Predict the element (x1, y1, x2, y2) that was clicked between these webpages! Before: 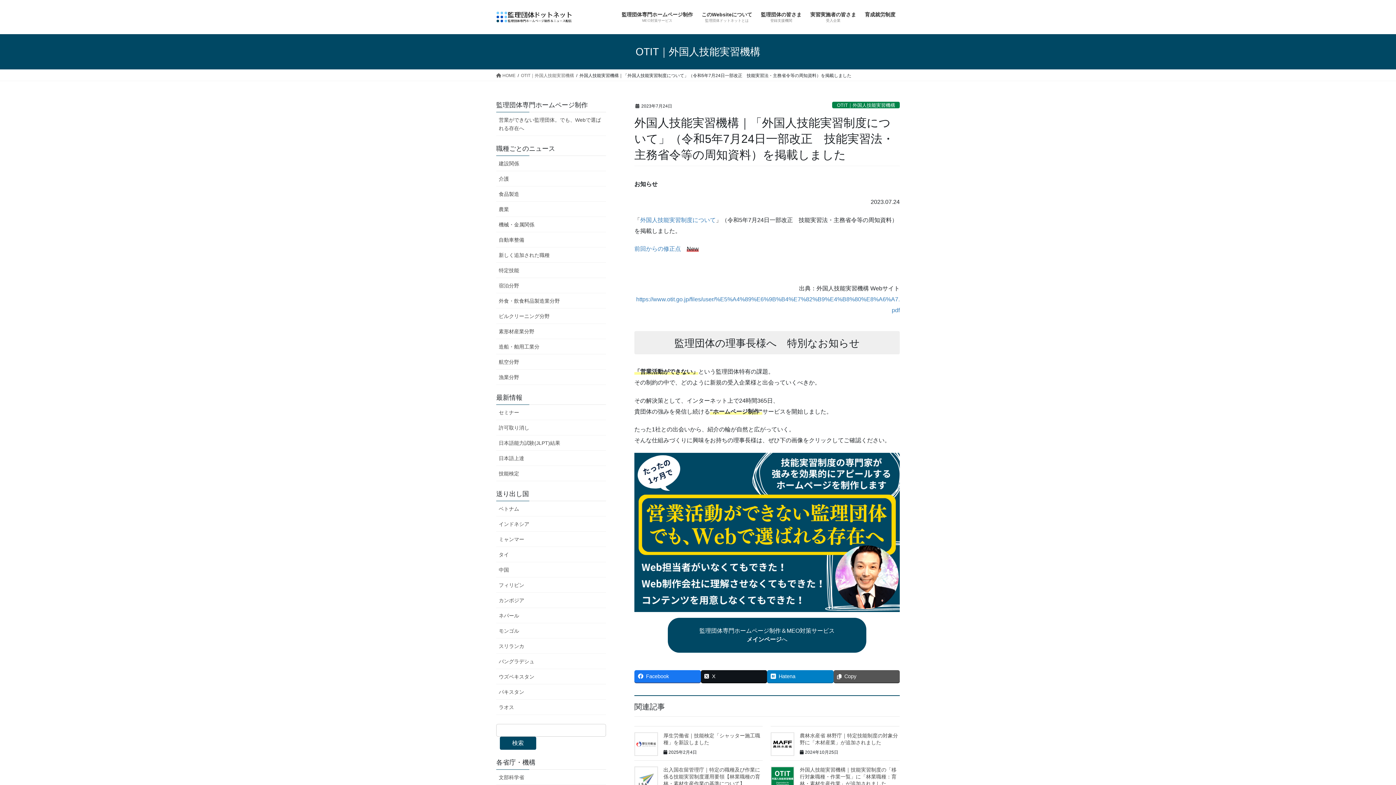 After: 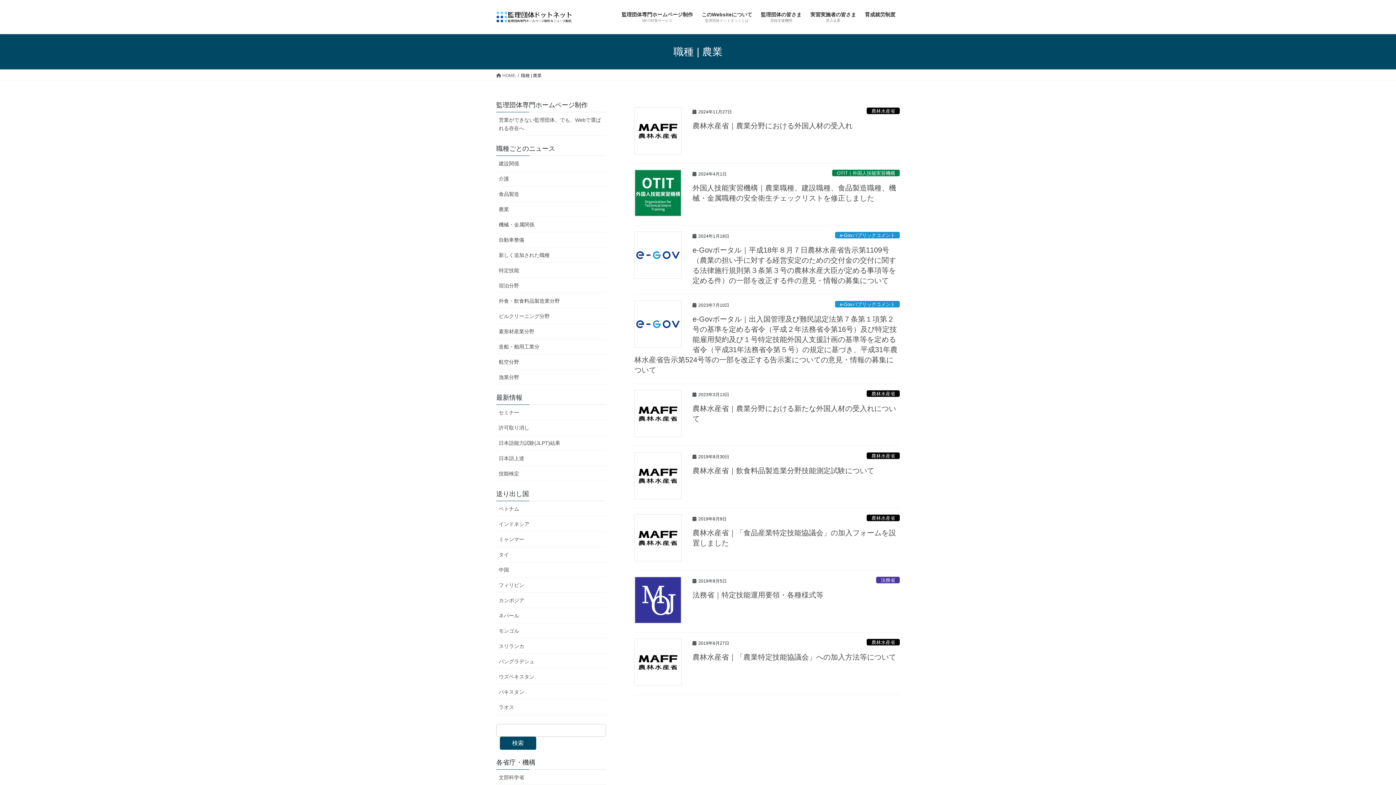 Action: bbox: (496, 201, 606, 217) label: 農業